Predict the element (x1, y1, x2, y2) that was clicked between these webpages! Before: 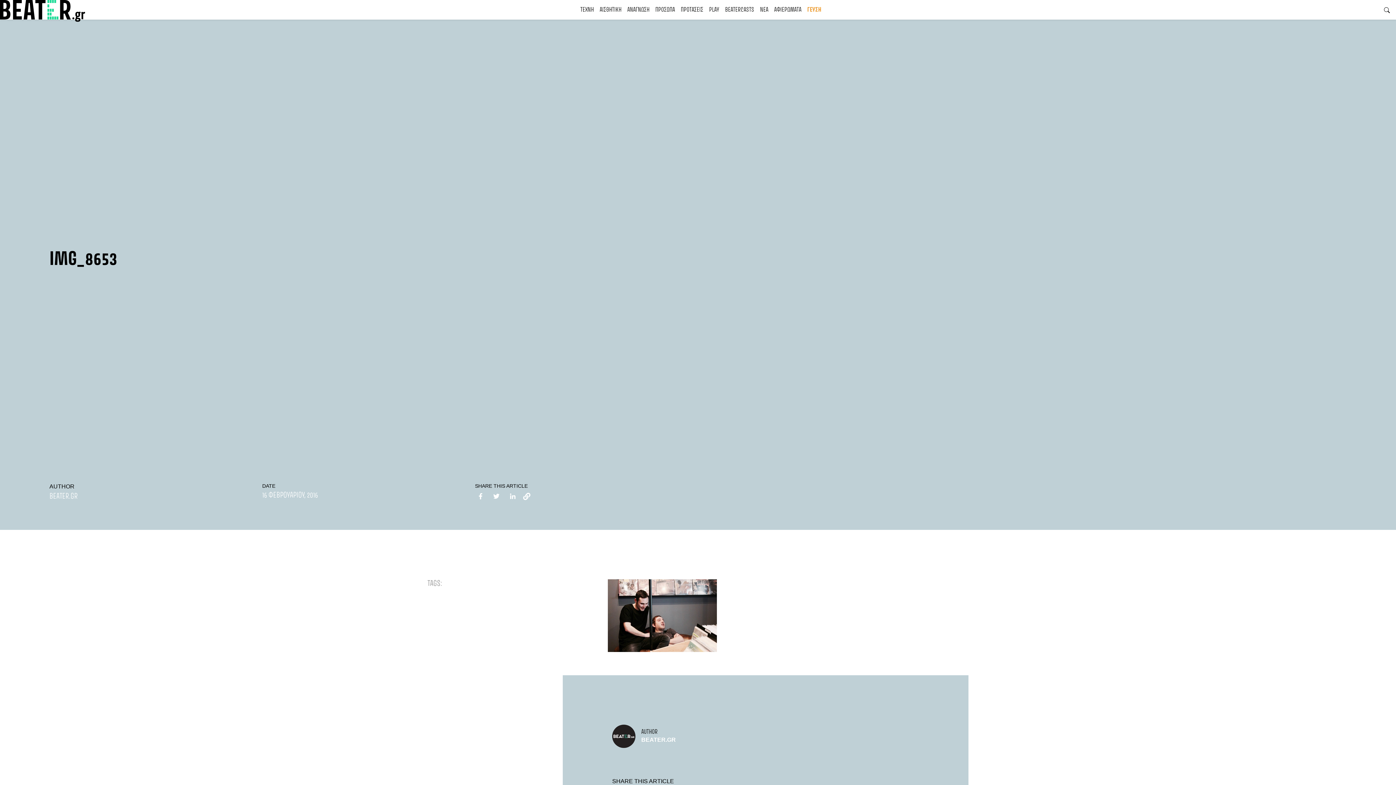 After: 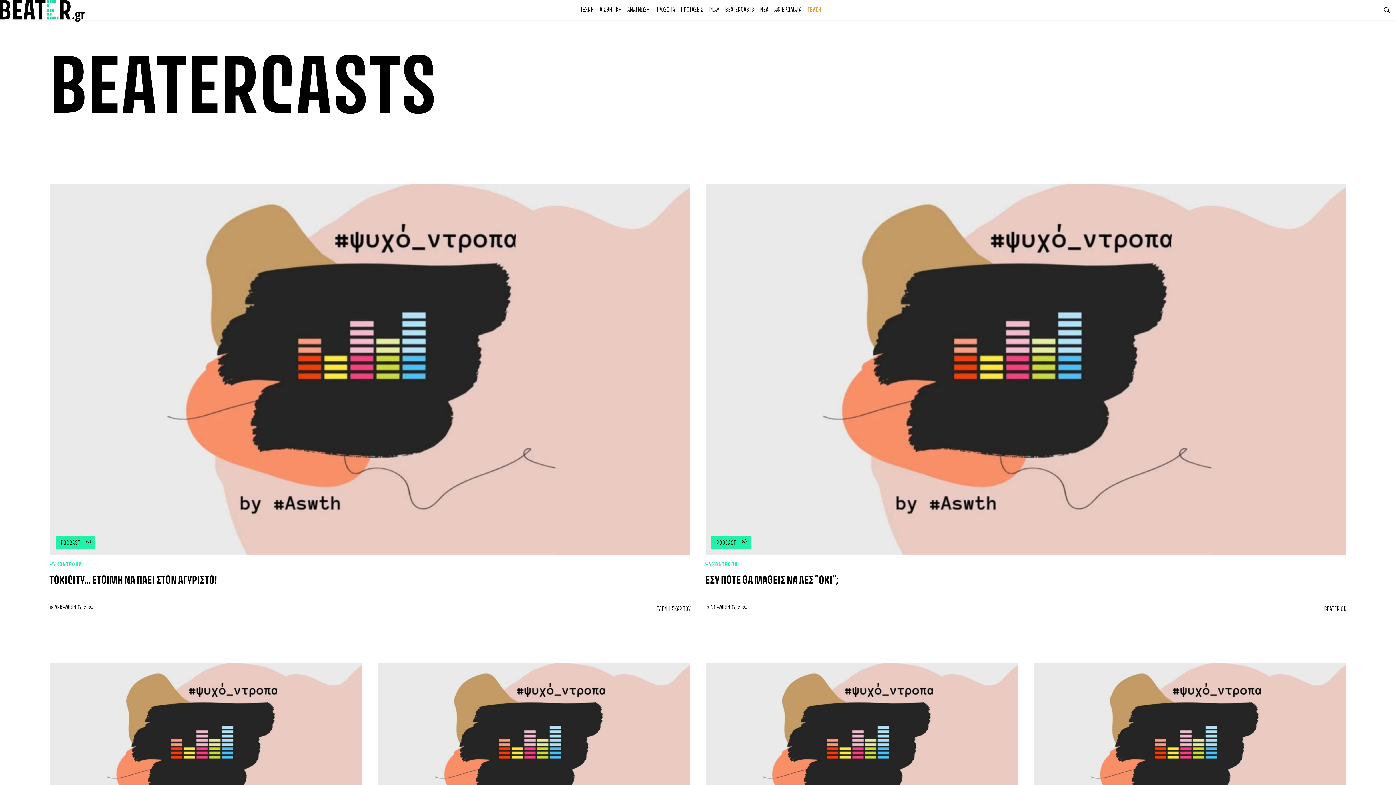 Action: label: BEATERCASTS bbox: (722, 2, 757, 17)